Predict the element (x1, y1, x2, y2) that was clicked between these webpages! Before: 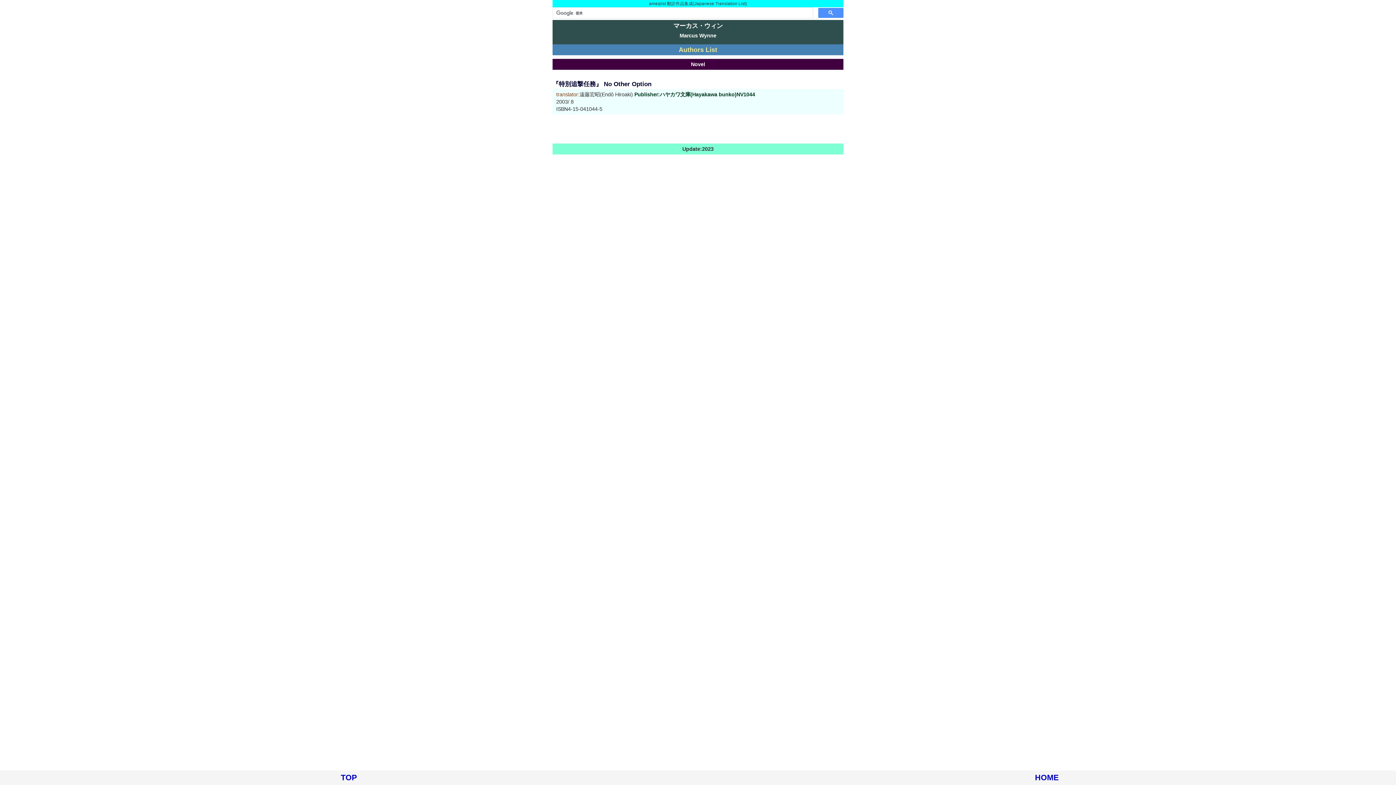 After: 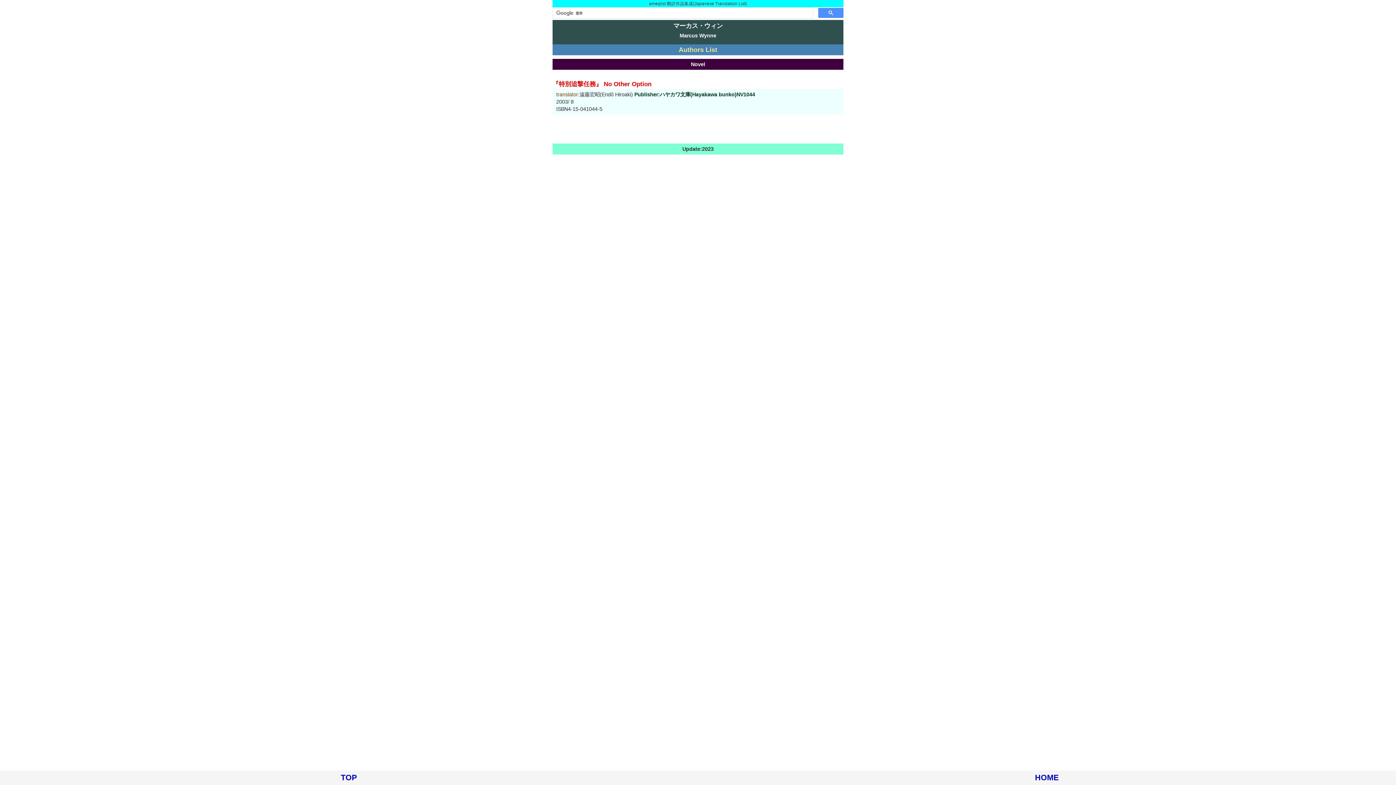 Action: bbox: (552, 80, 651, 87) label: 『特別追撃任務』 No Other Option